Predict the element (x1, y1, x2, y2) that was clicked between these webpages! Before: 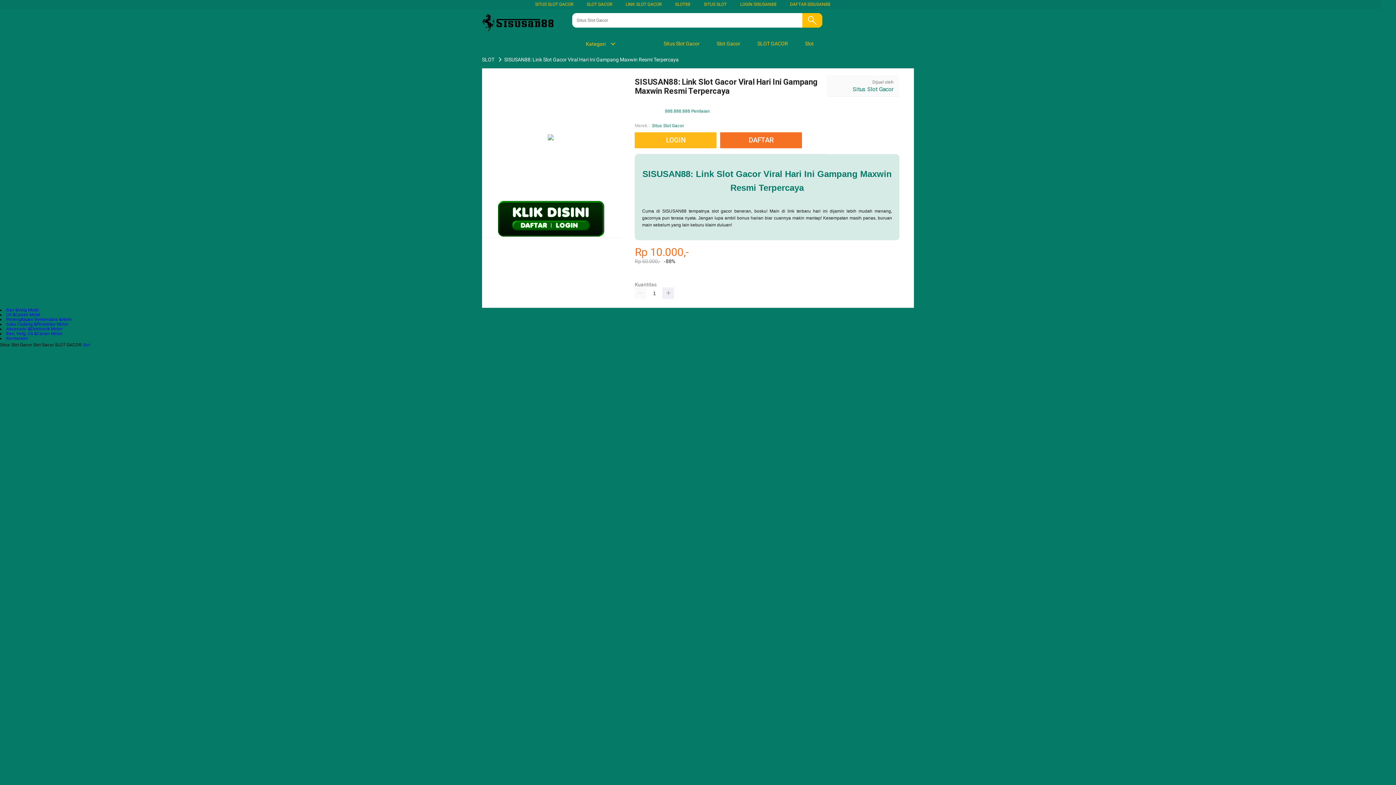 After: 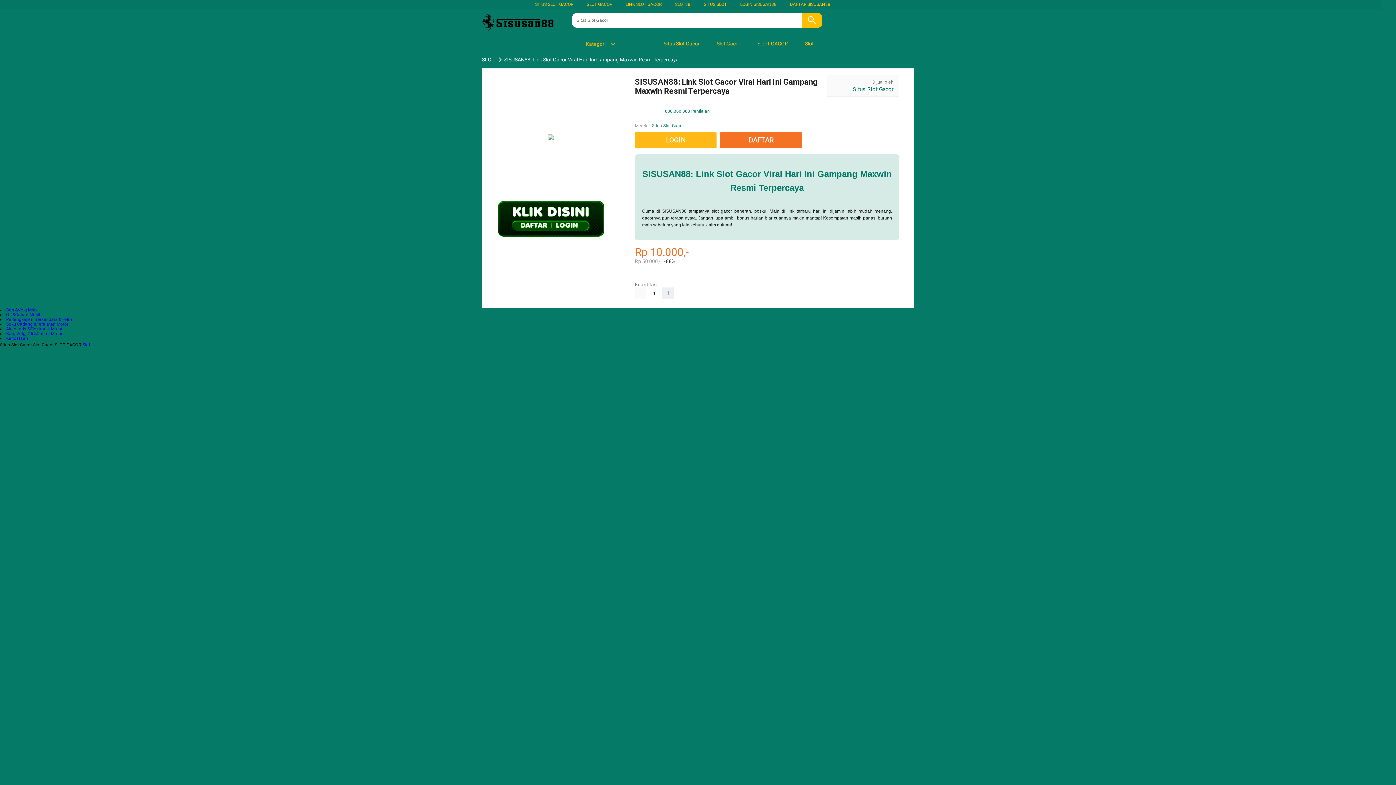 Action: label: Slot Gacor  bbox: (33, 342, 54, 347)